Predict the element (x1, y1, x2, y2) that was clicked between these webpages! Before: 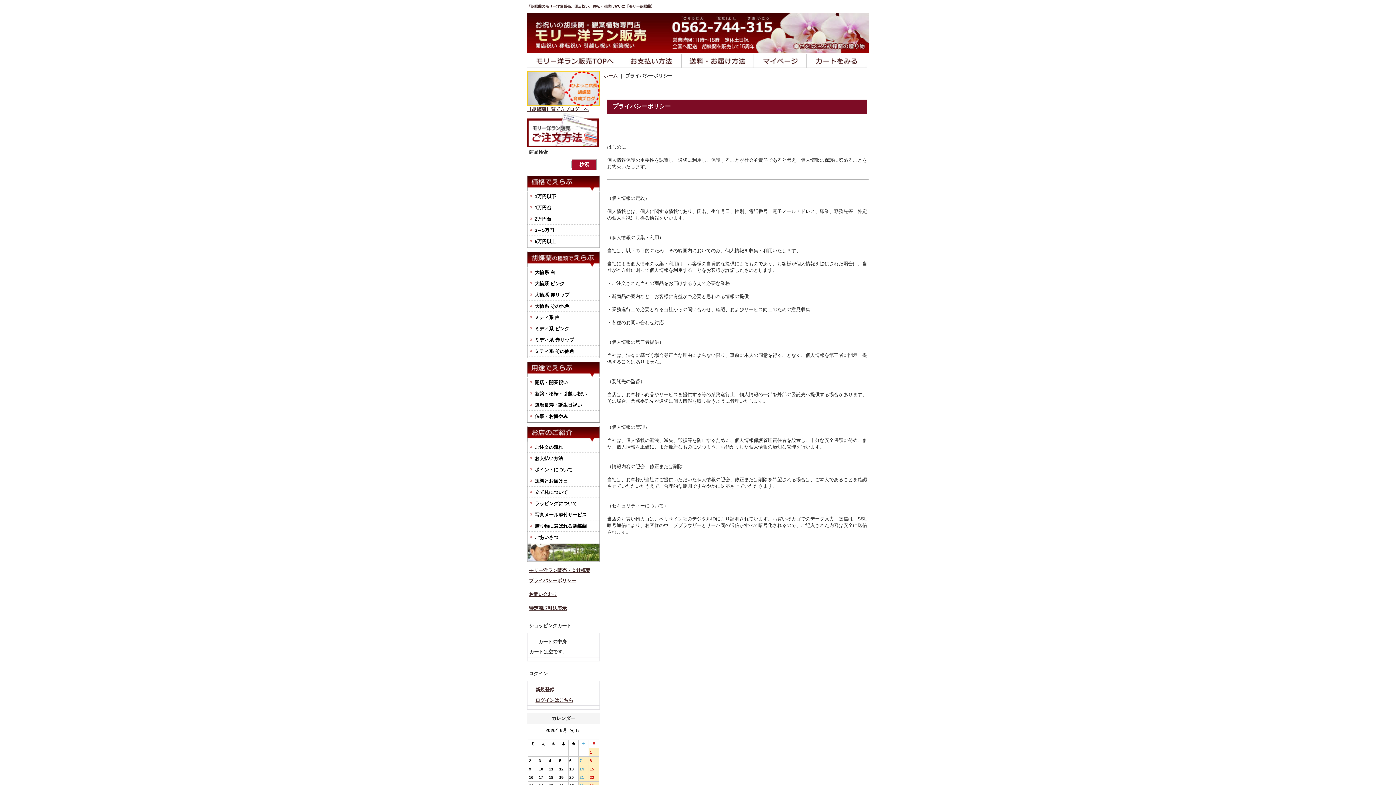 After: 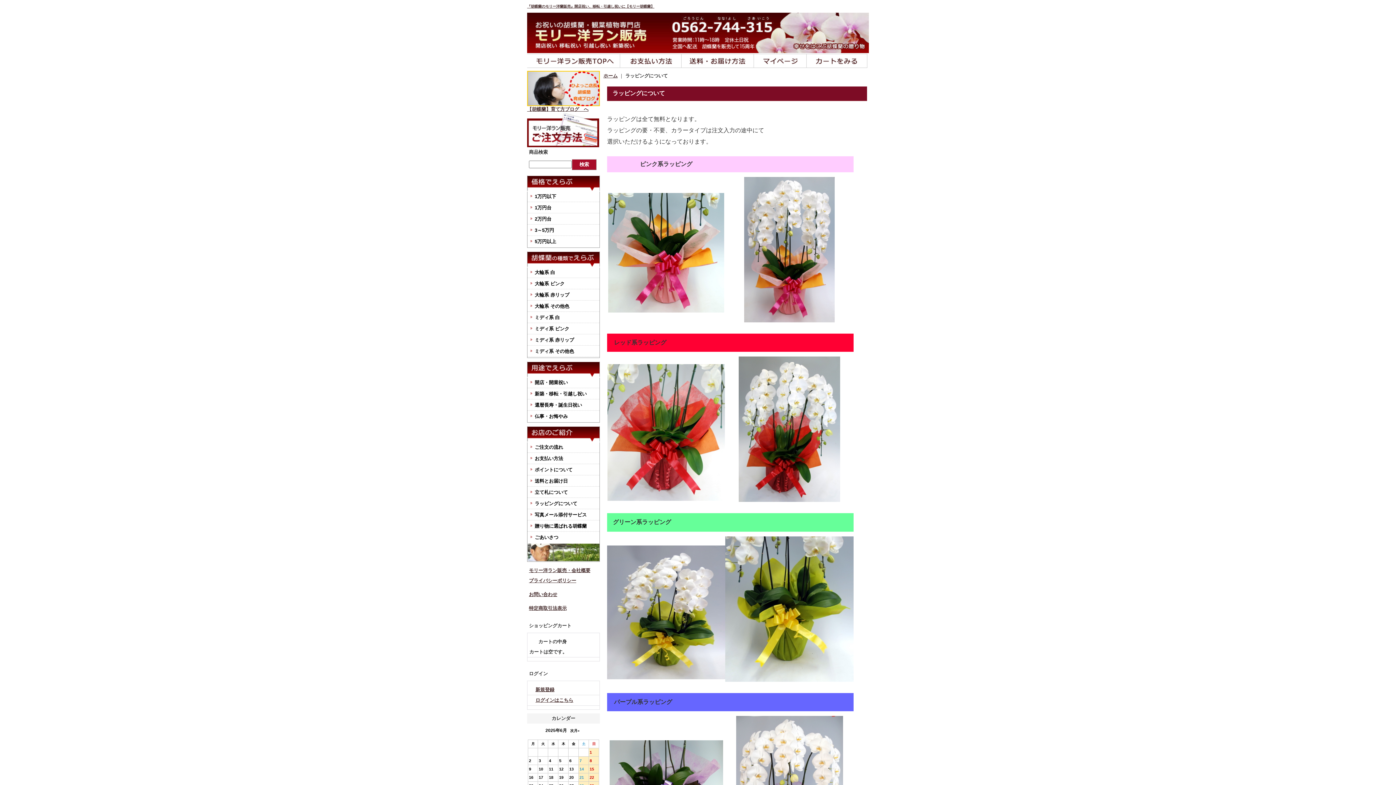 Action: bbox: (527, 498, 599, 509) label: ラッピングについて